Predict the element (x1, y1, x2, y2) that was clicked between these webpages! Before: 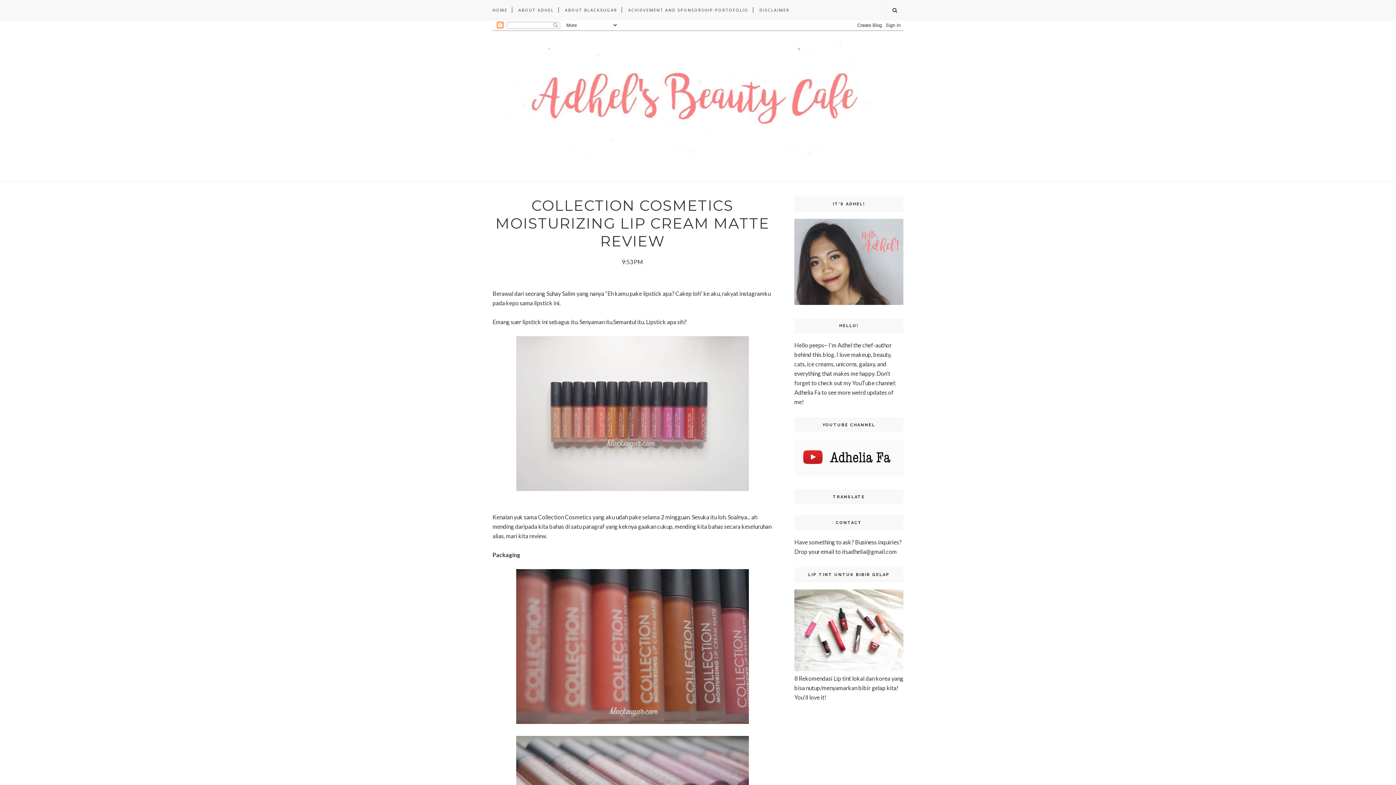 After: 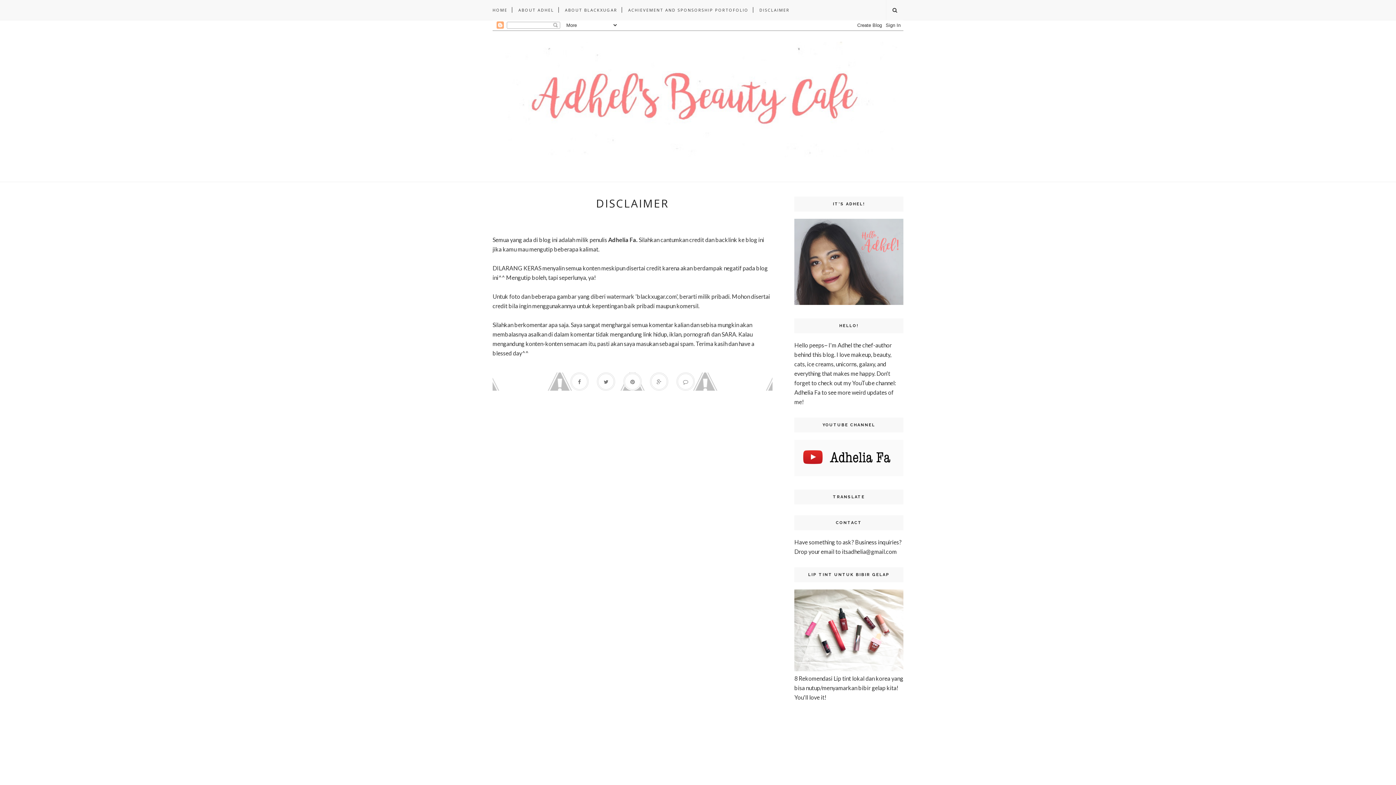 Action: bbox: (759, 0, 789, 20) label: DISCLAIMER